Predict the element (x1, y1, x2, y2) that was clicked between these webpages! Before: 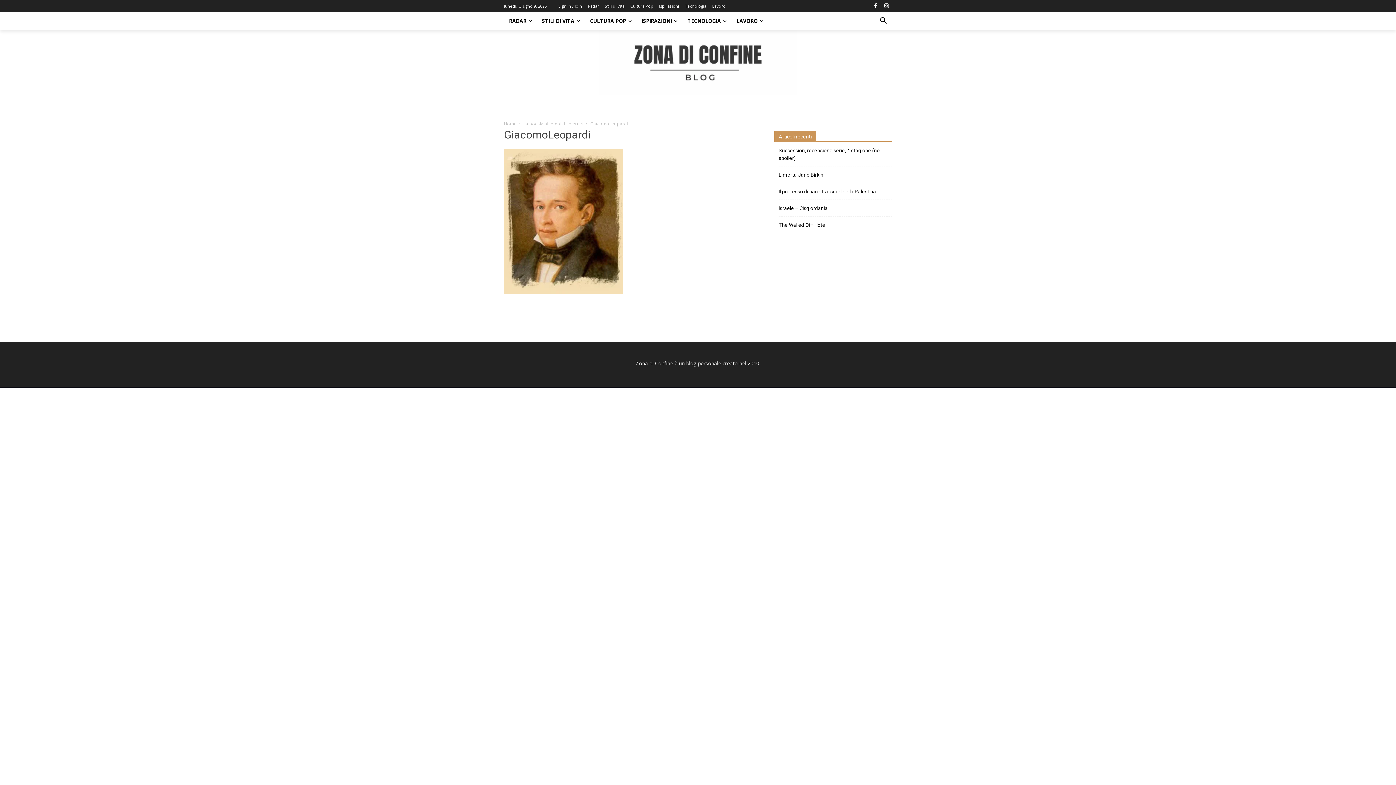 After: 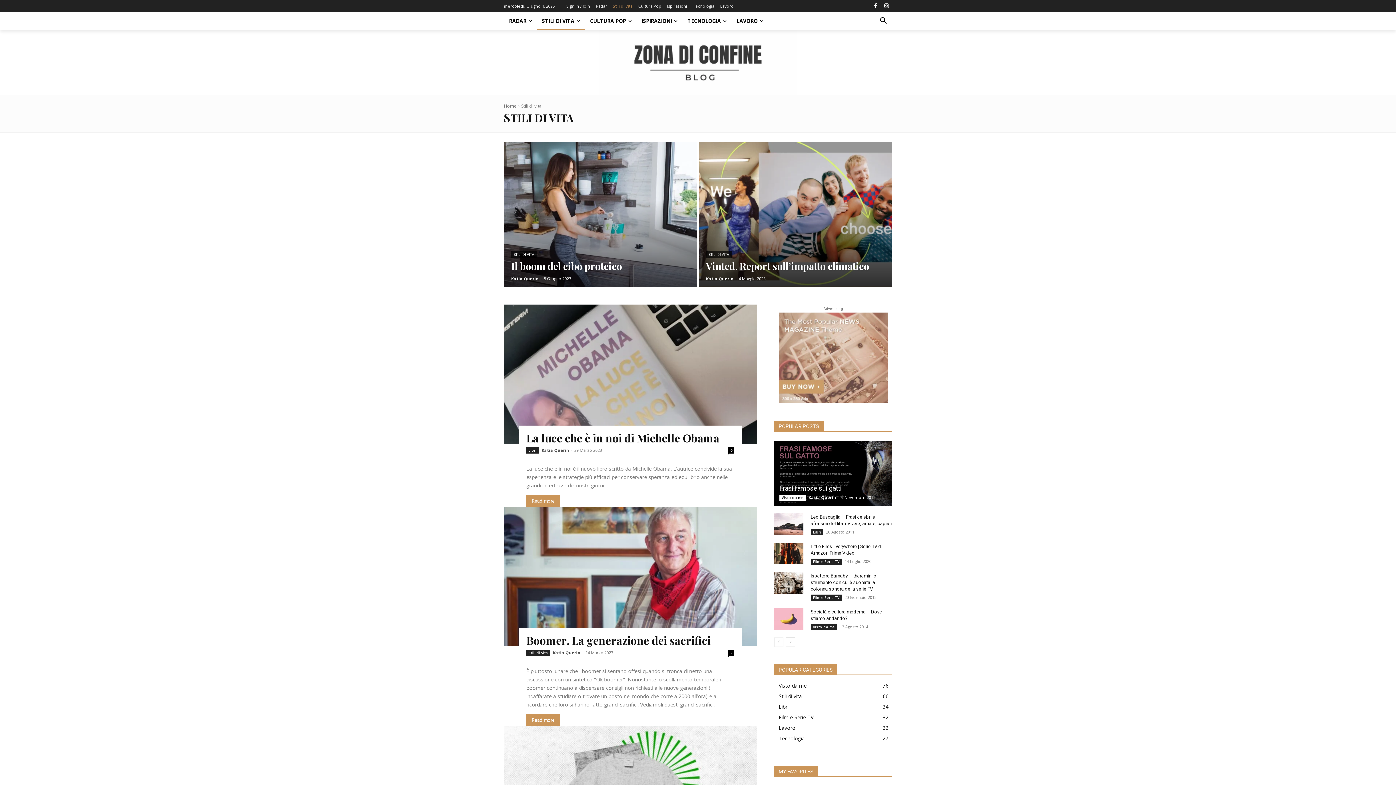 Action: bbox: (537, 12, 585, 29) label: STILI DI VITA